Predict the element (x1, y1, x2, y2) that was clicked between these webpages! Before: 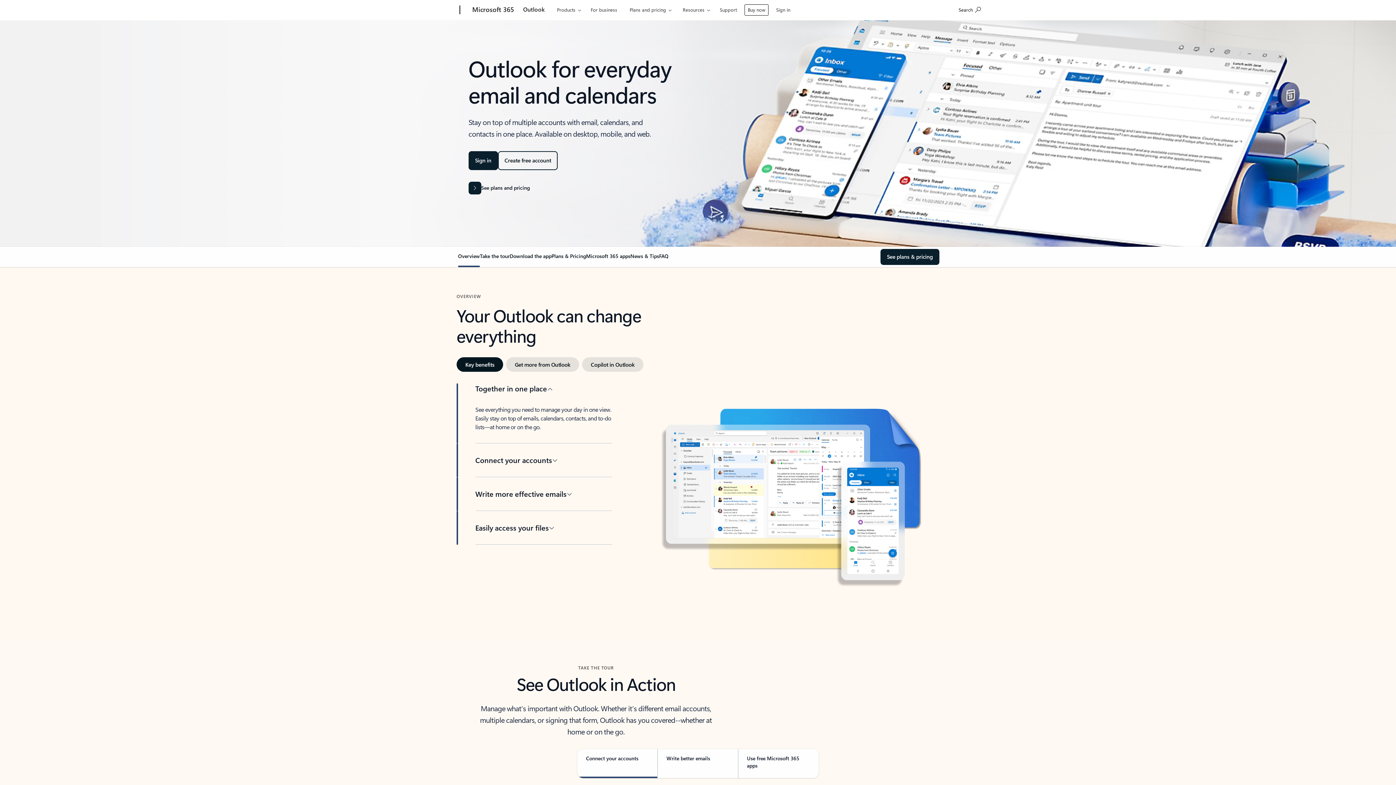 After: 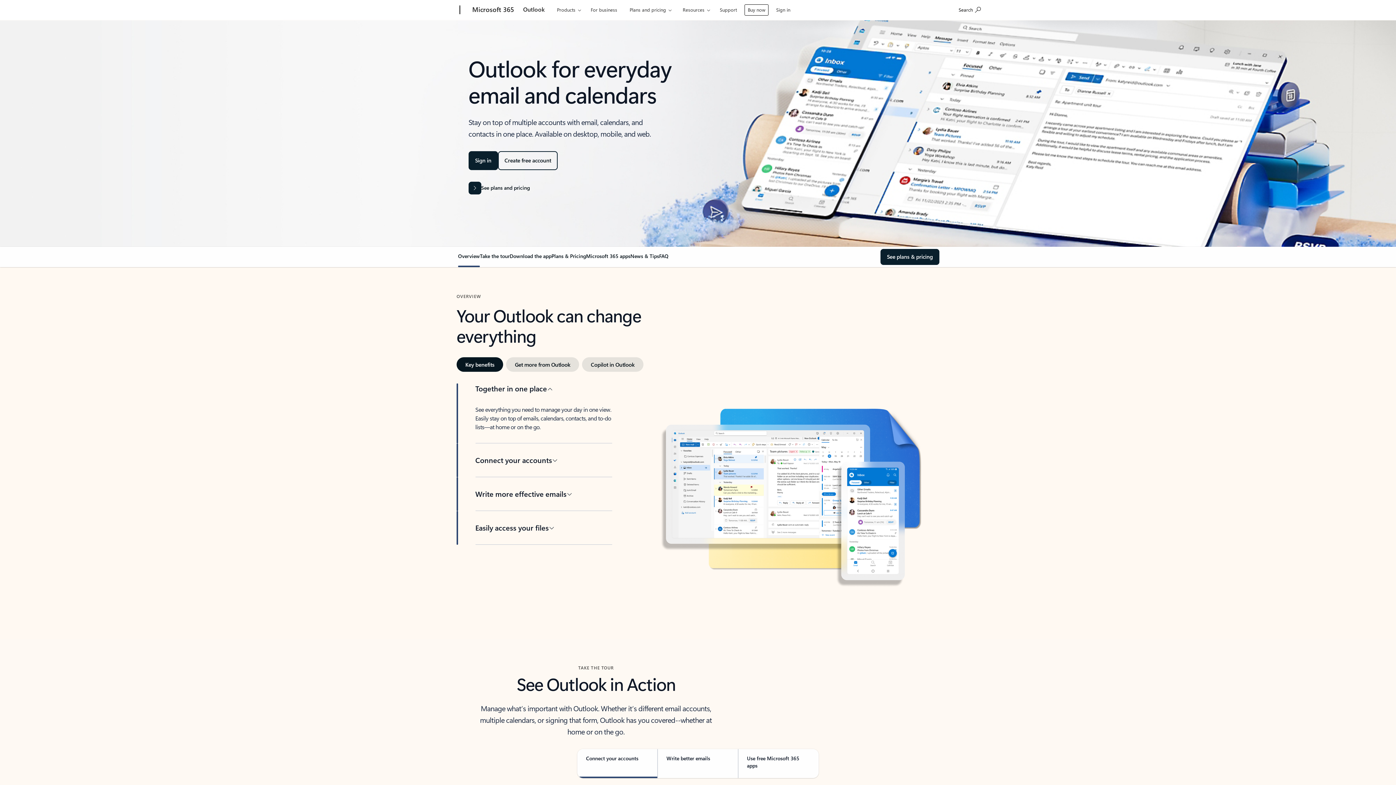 Action: bbox: (520, 0, 548, 18) label: Outlook